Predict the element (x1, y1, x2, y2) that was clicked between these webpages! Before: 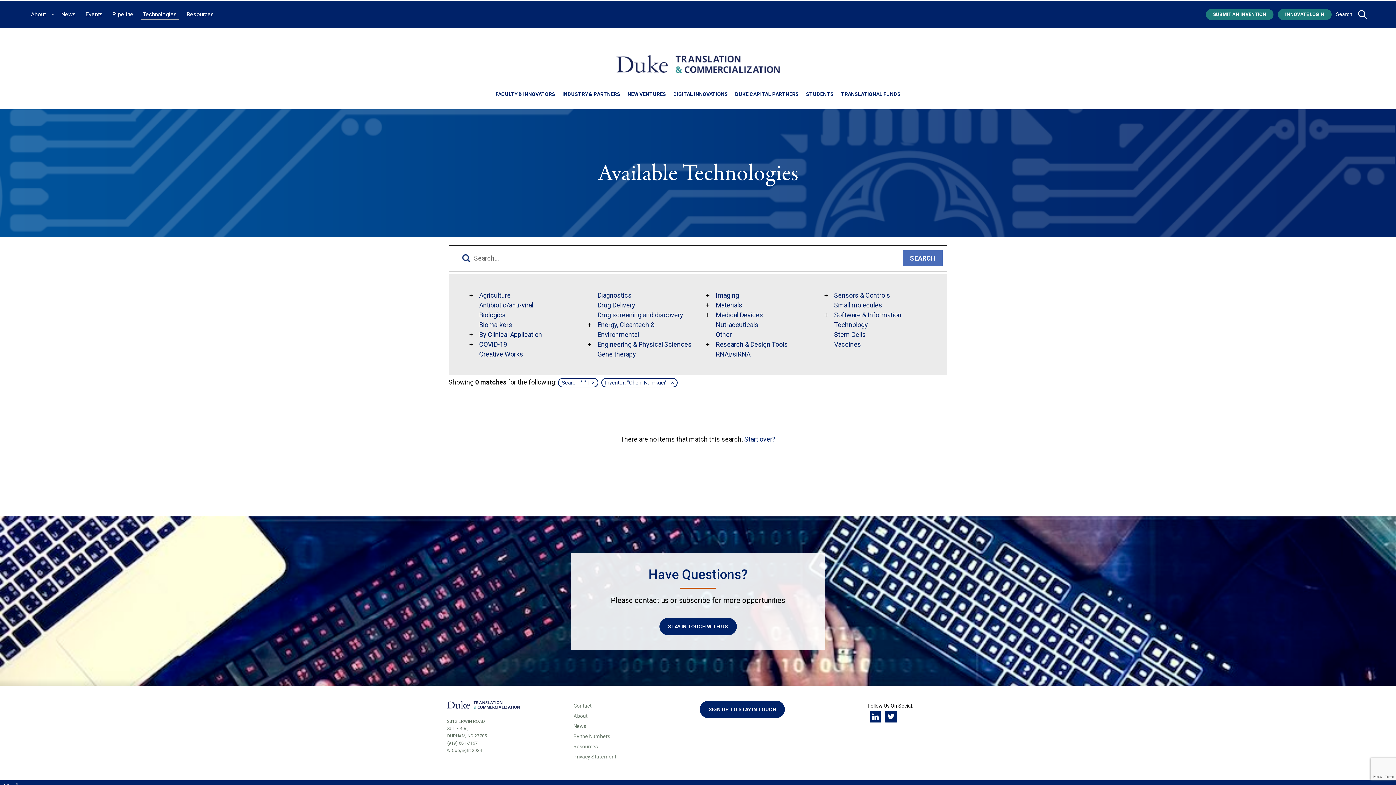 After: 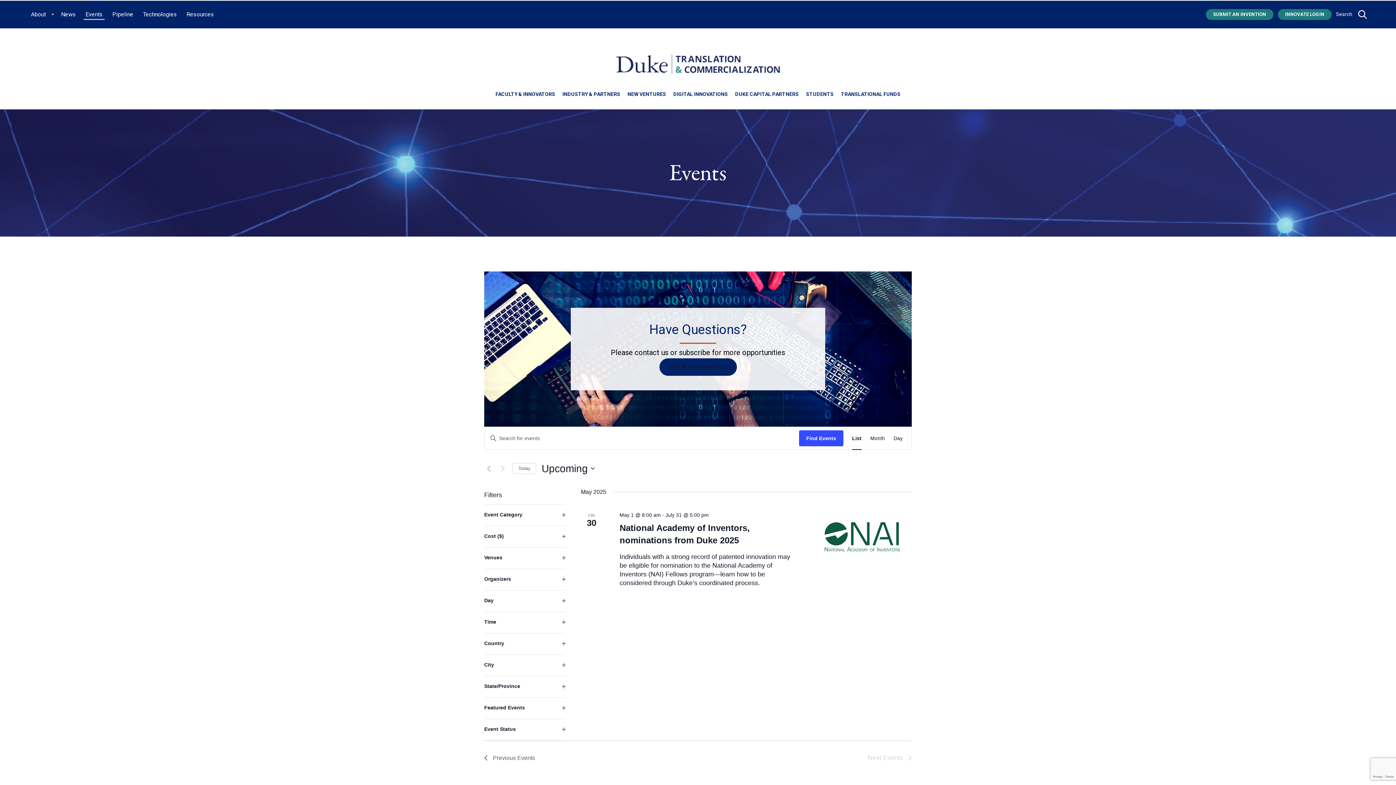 Action: label: Events bbox: (83, 9, 104, 19)